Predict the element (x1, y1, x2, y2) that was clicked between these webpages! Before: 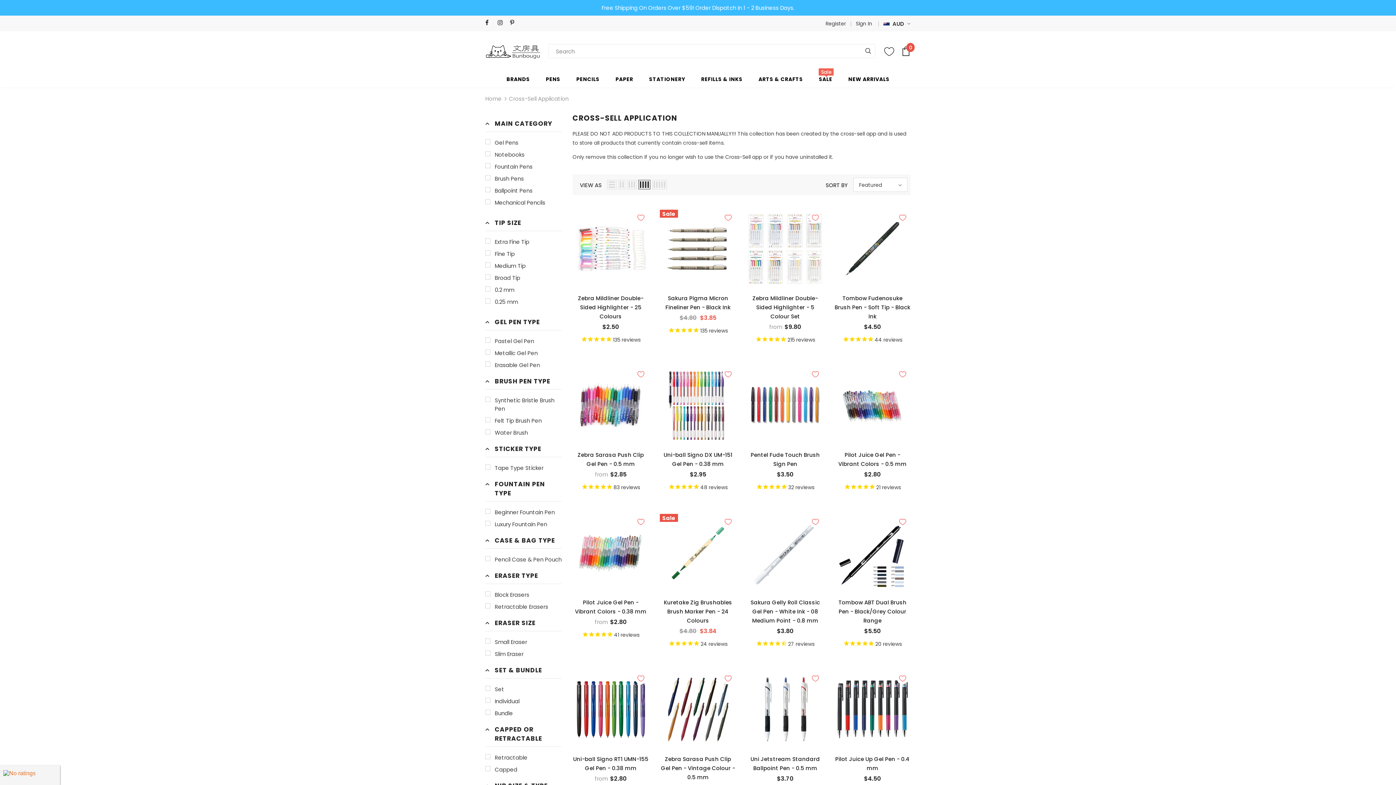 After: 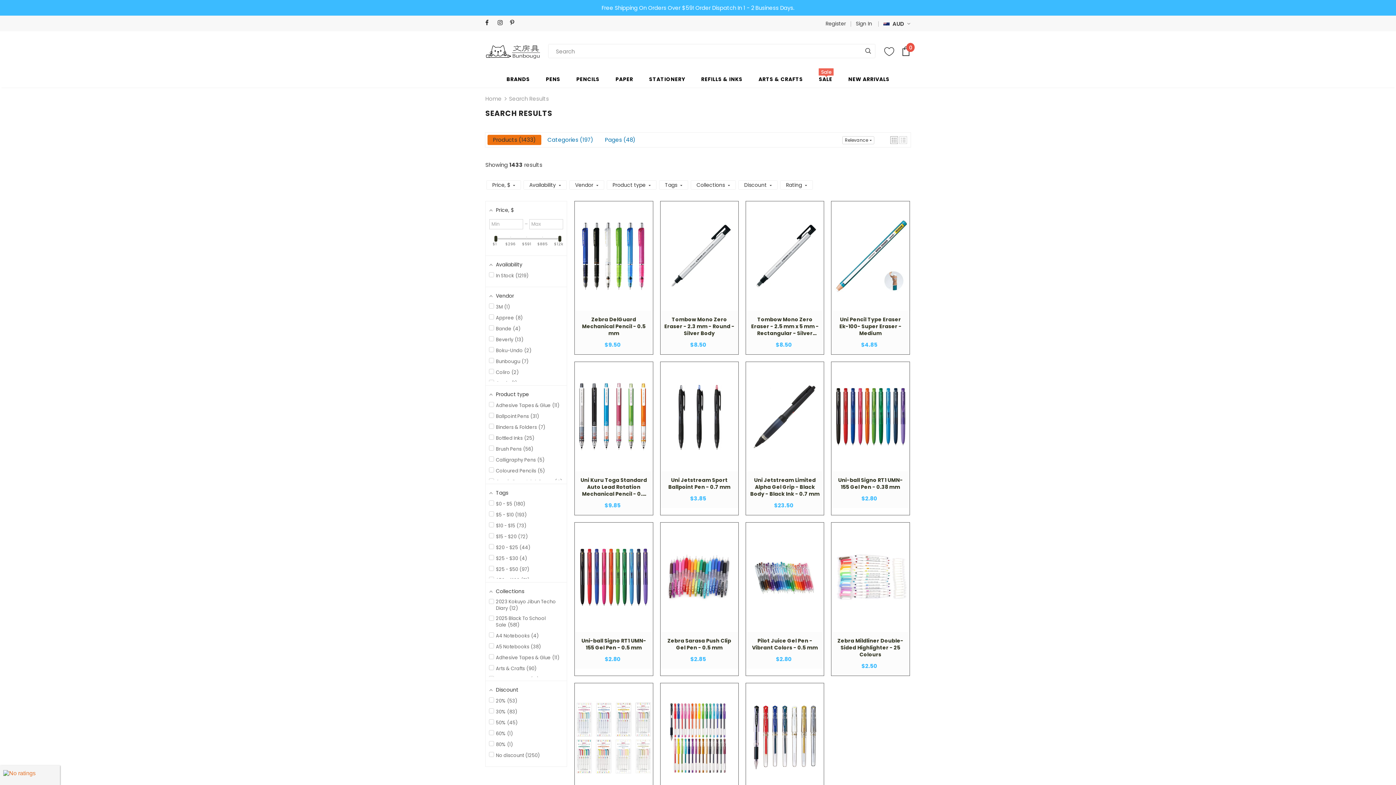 Action: bbox: (861, 44, 875, 57)